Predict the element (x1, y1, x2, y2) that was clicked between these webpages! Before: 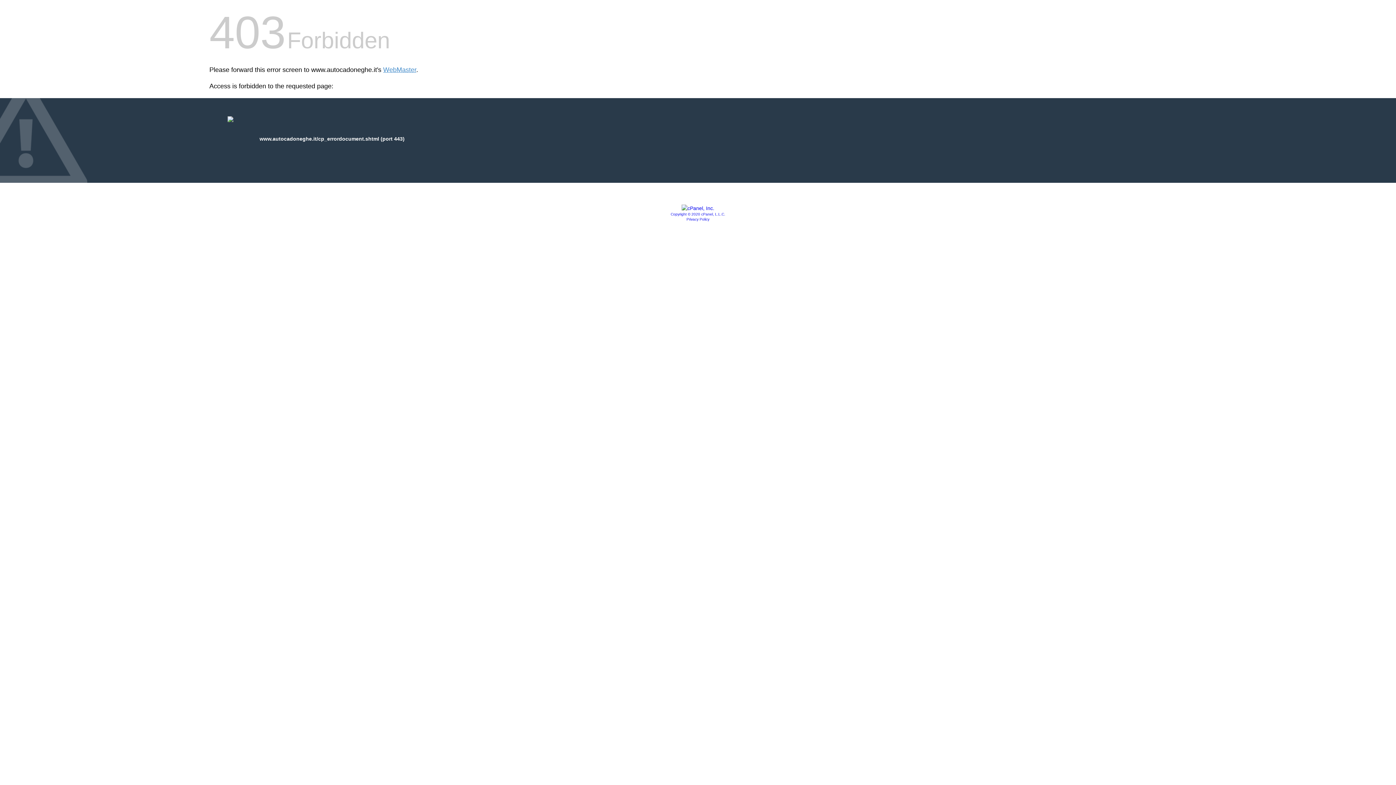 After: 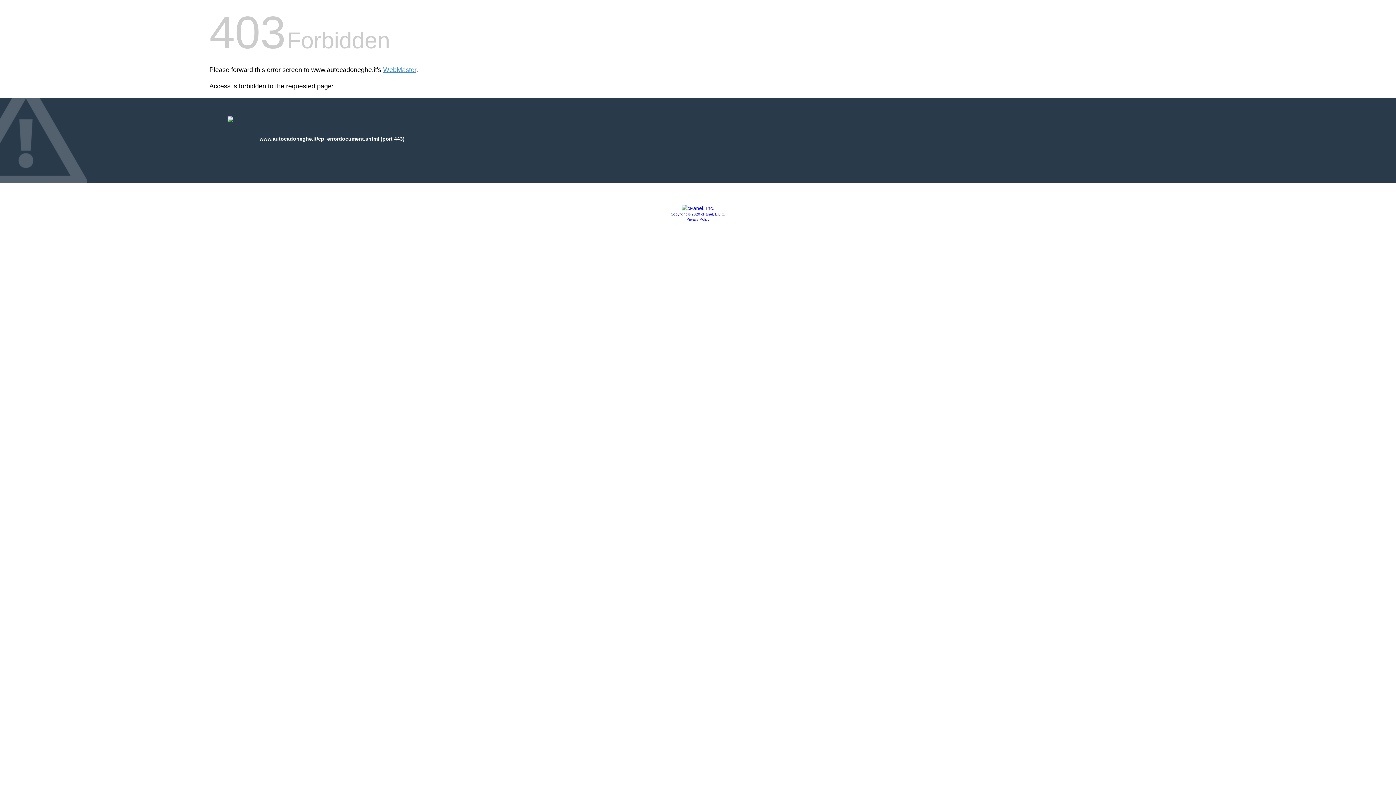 Action: label: Privacy Policy bbox: (686, 217, 709, 221)